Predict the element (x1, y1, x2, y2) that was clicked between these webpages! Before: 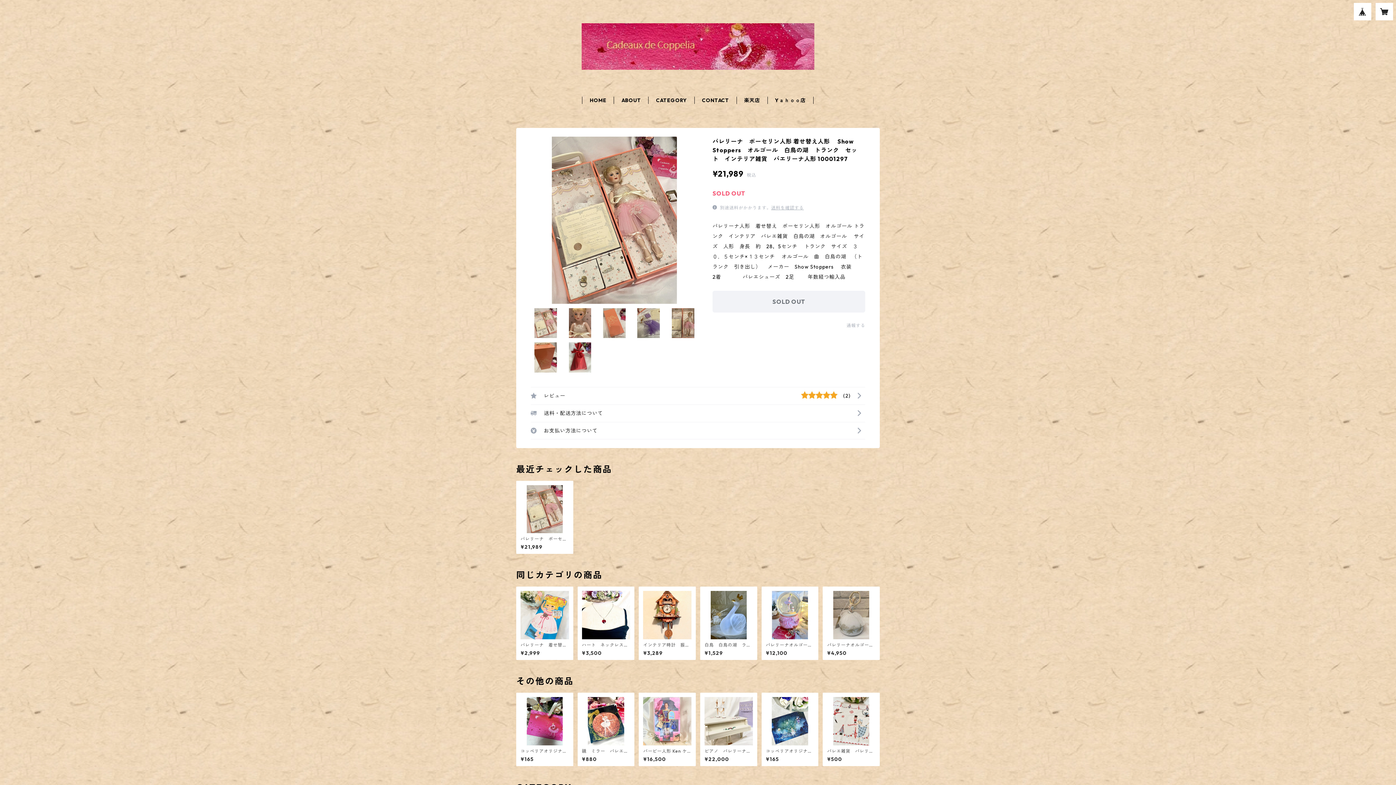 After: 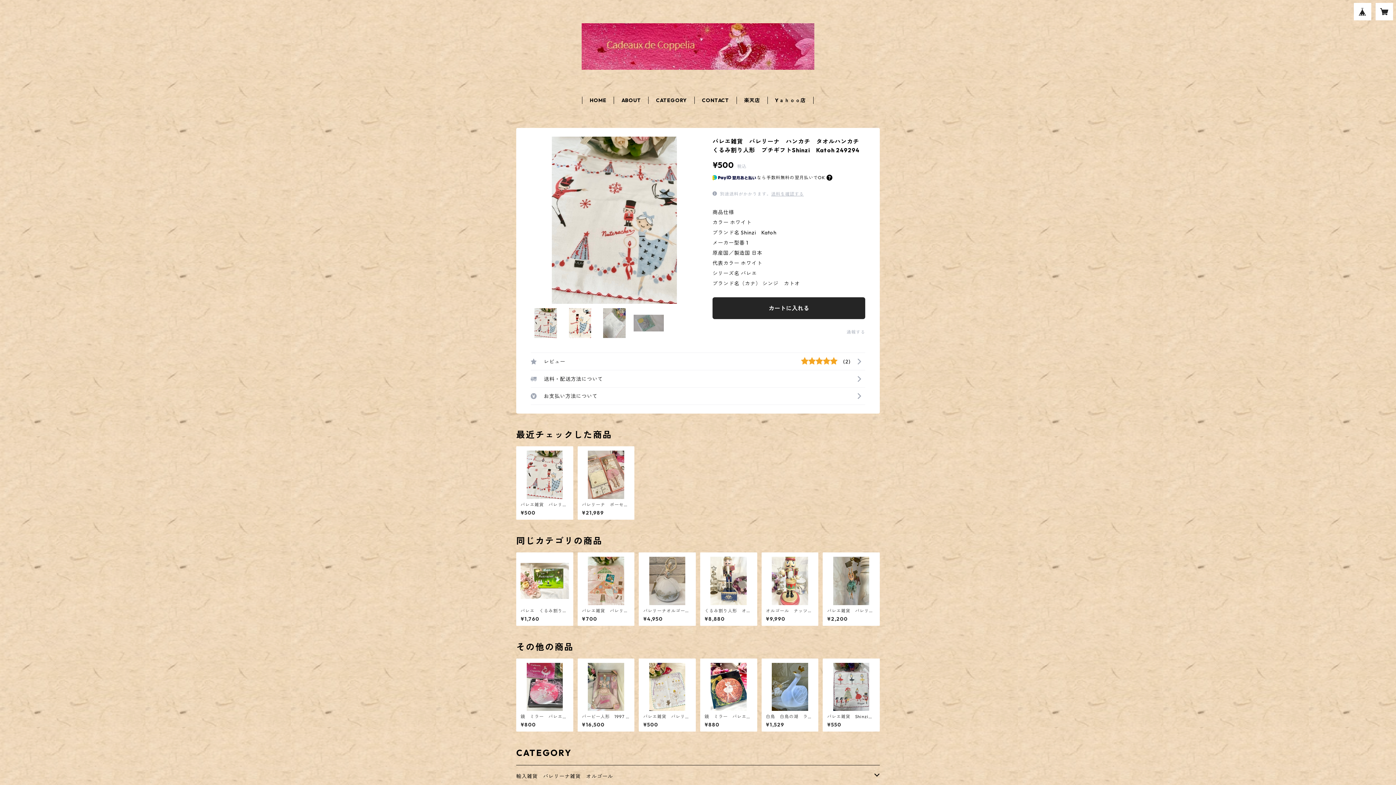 Action: label: バレエ雑貨　バレリーナ　ハンカチ　タオルハンカチ　くるみ割り人形　プチギフトShinzi　Katoh 249294

¥500 bbox: (827, 697, 875, 762)